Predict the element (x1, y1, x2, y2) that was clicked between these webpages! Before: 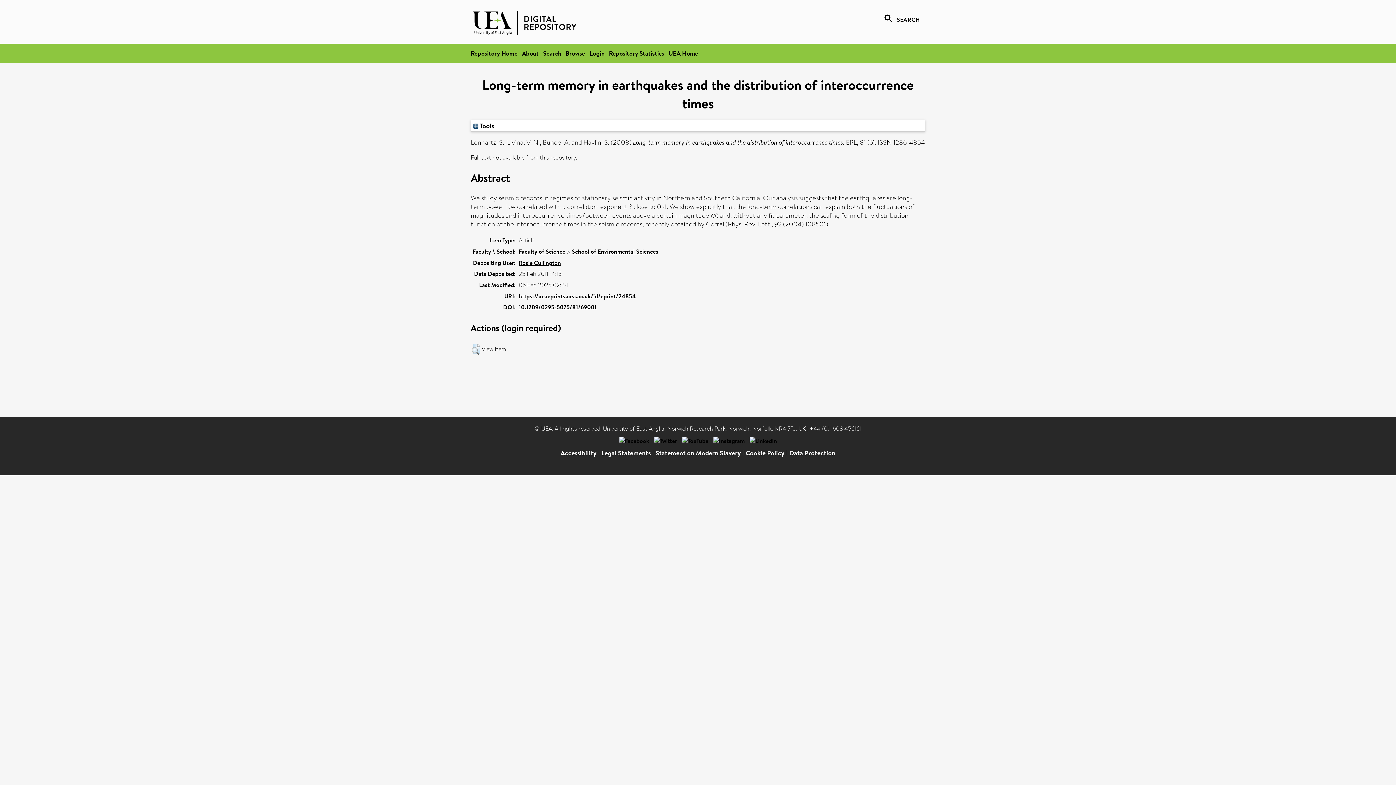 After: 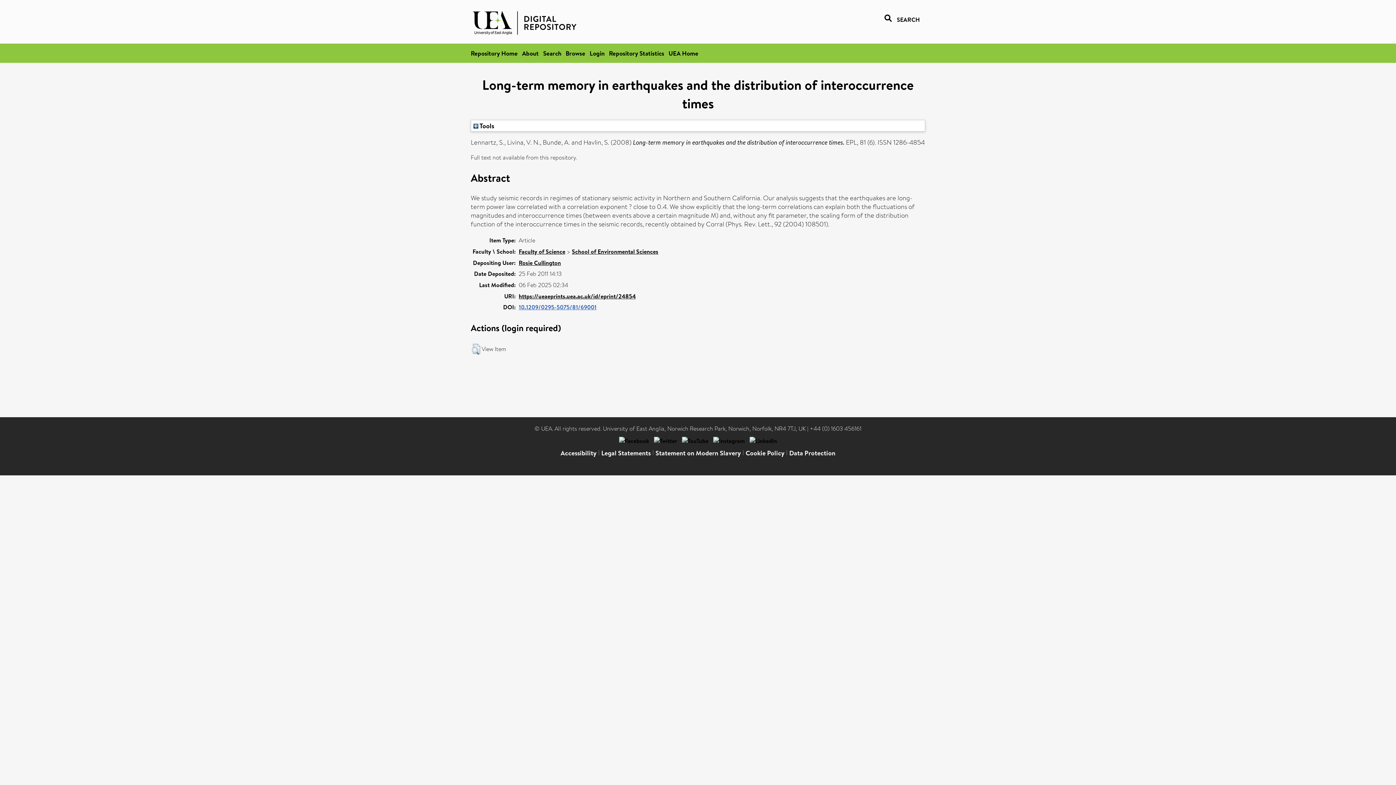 Action: label: 10.1209/0295-5075/81/69001 bbox: (518, 303, 596, 311)